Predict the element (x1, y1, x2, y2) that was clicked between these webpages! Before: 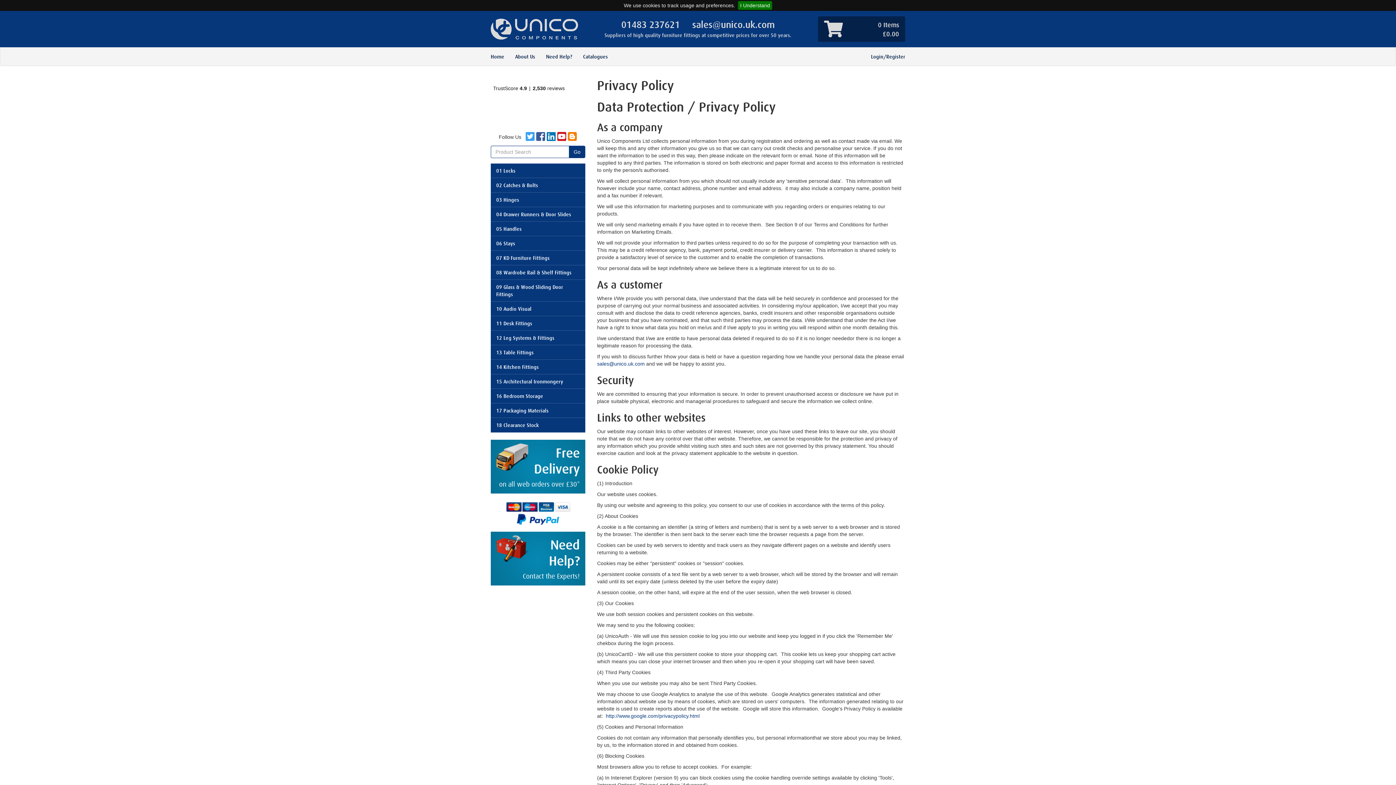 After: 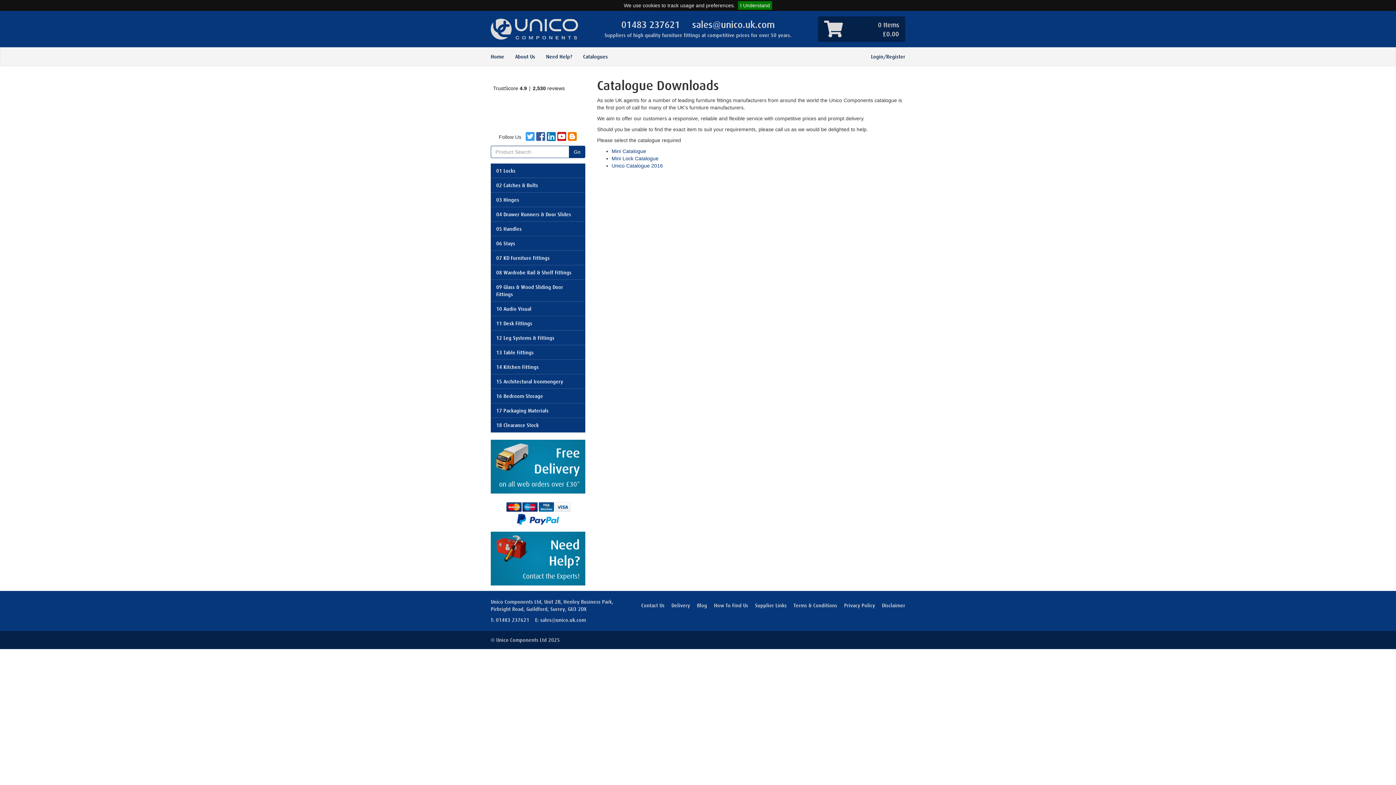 Action: bbox: (577, 47, 613, 65) label: Catalogues